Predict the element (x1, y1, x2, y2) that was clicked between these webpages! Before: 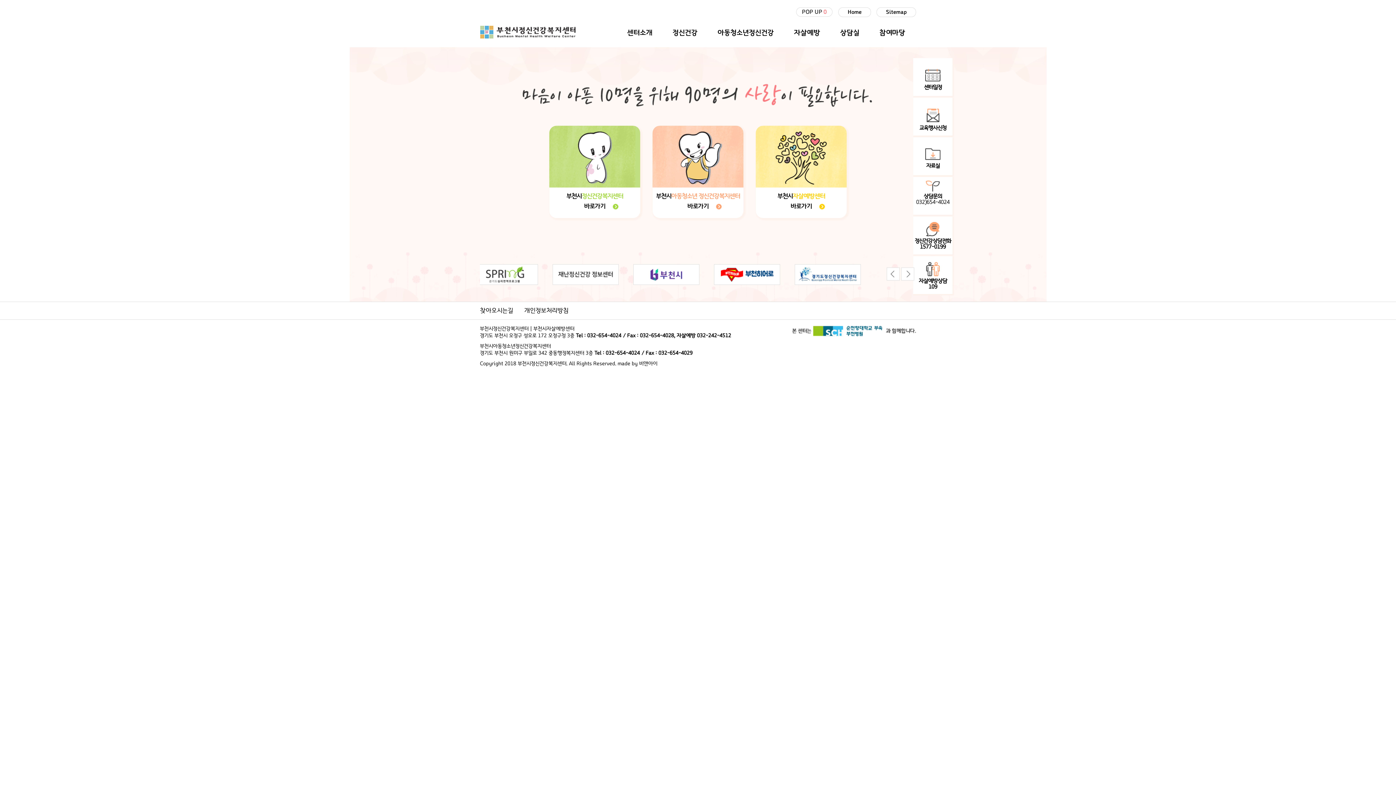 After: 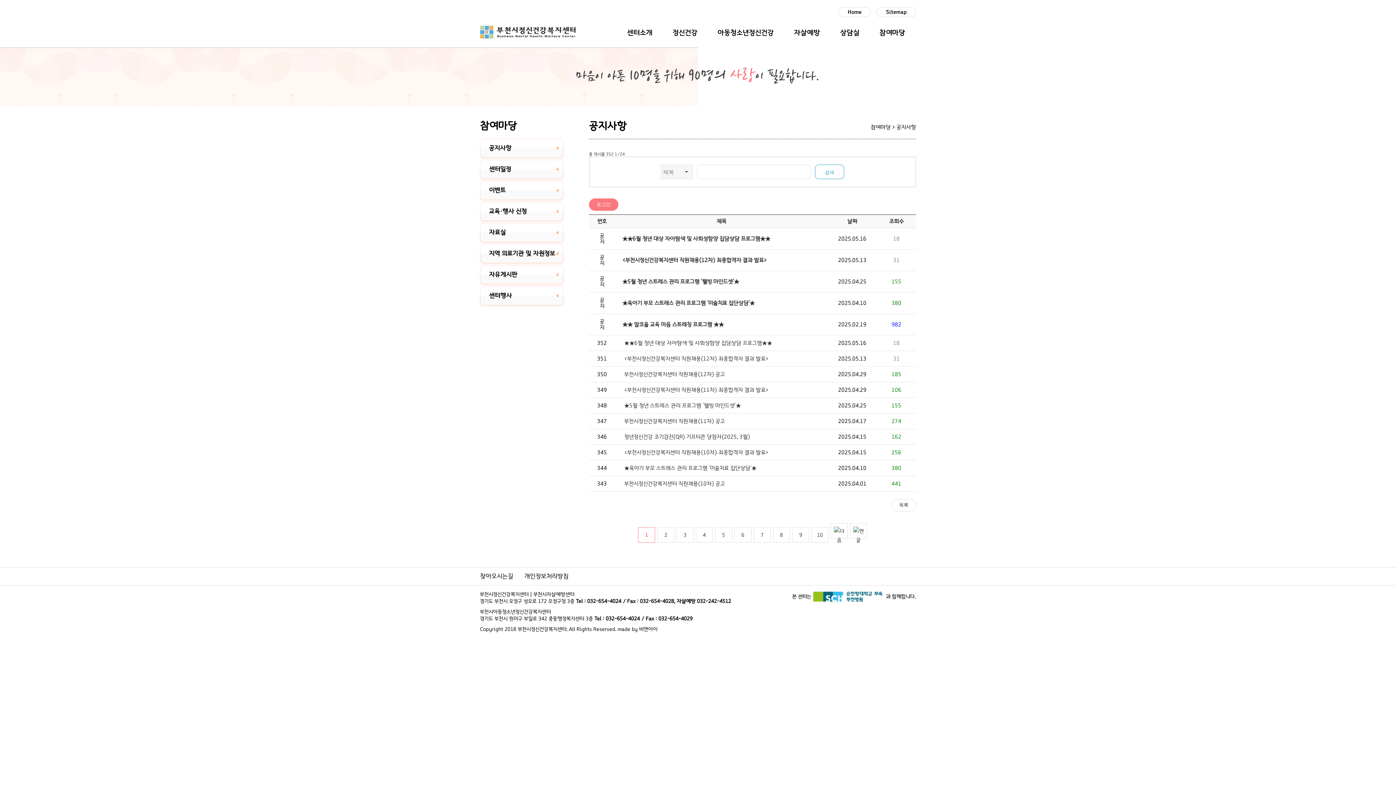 Action: label: 참여마당 bbox: (879, 29, 905, 36)